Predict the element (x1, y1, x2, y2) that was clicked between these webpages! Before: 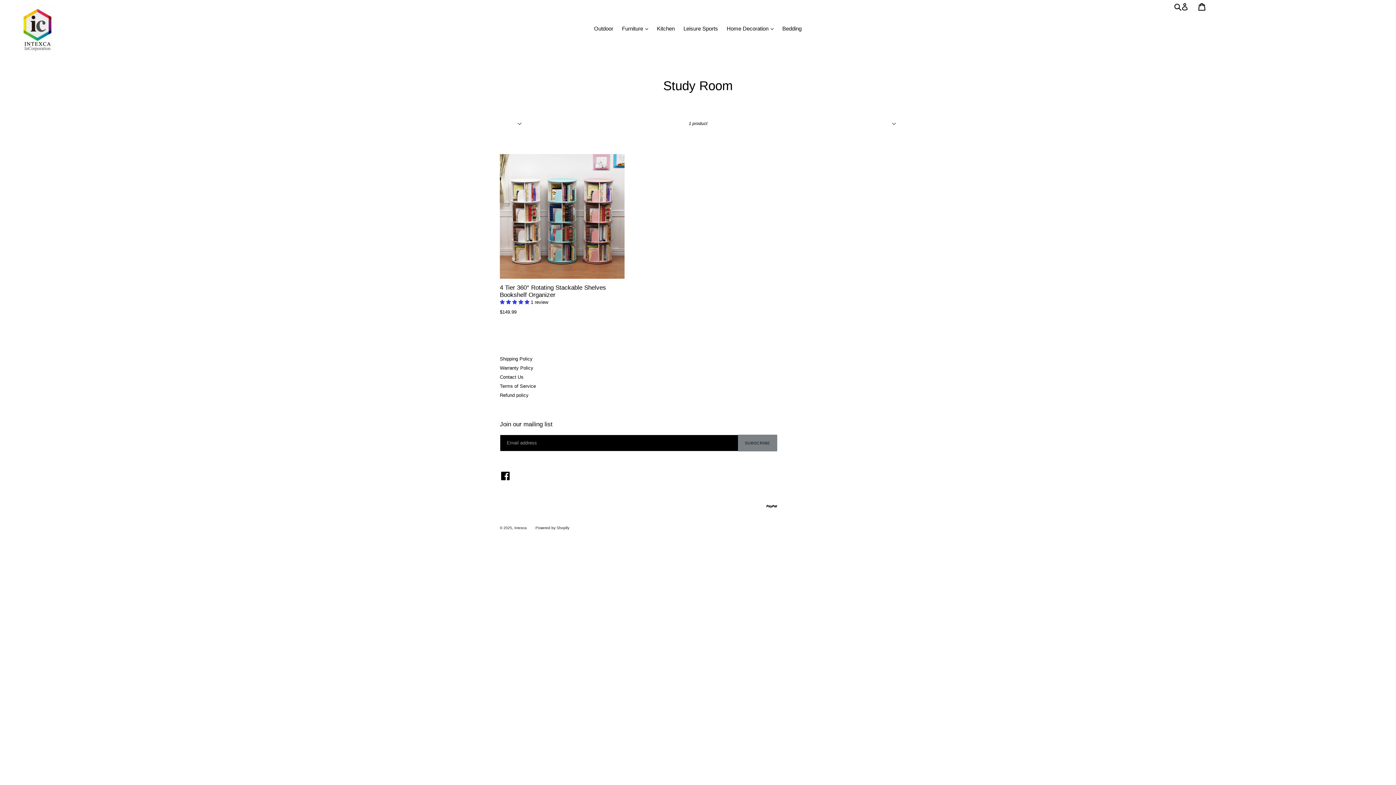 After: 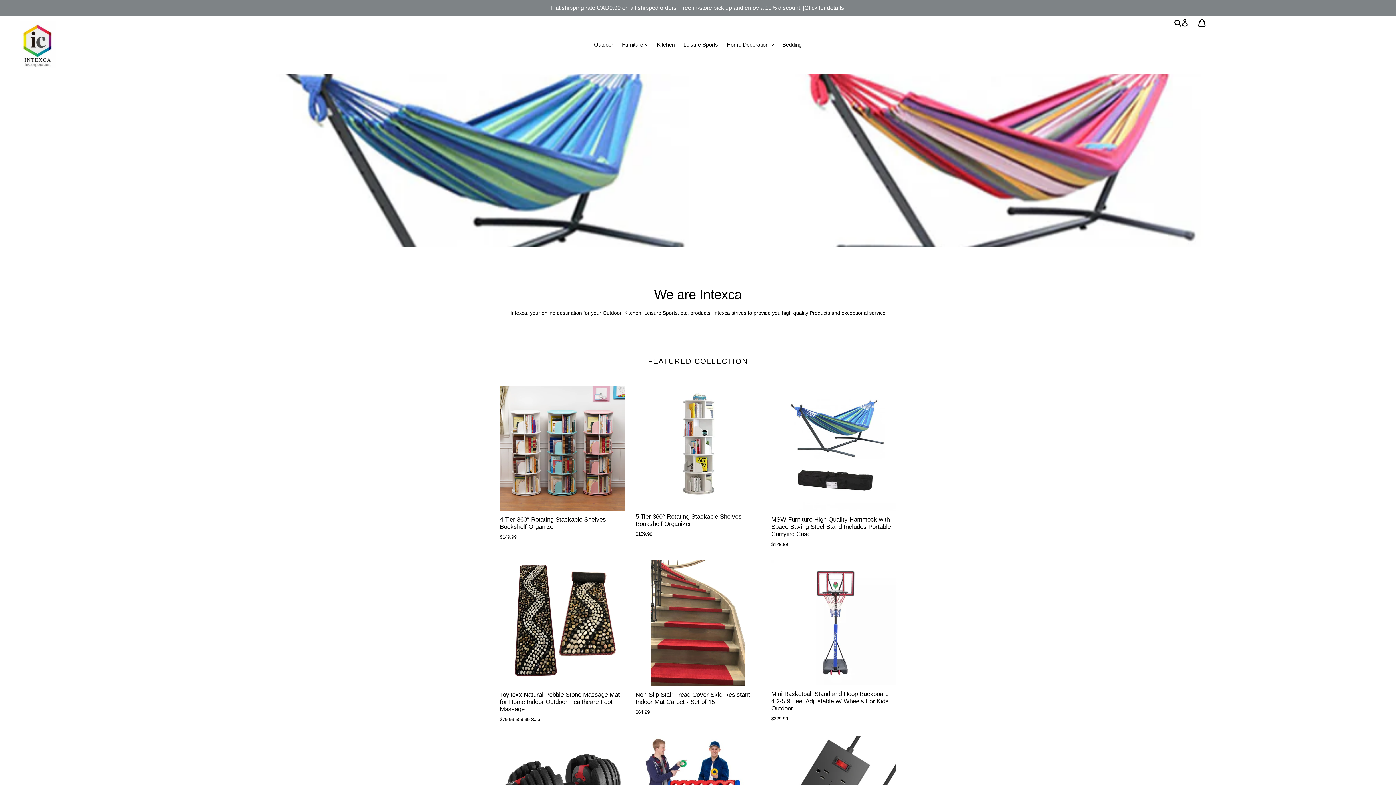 Action: bbox: (20, 5, 56, 52)